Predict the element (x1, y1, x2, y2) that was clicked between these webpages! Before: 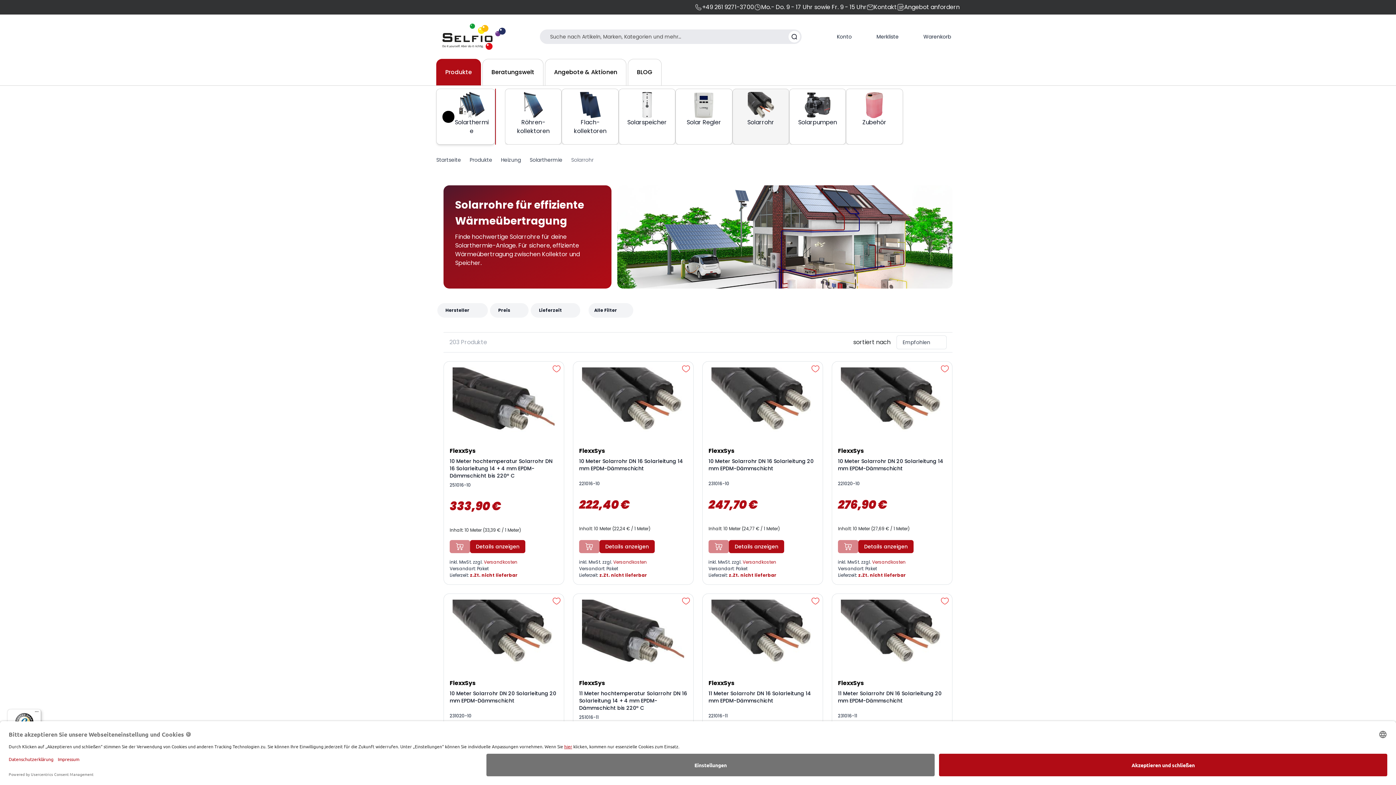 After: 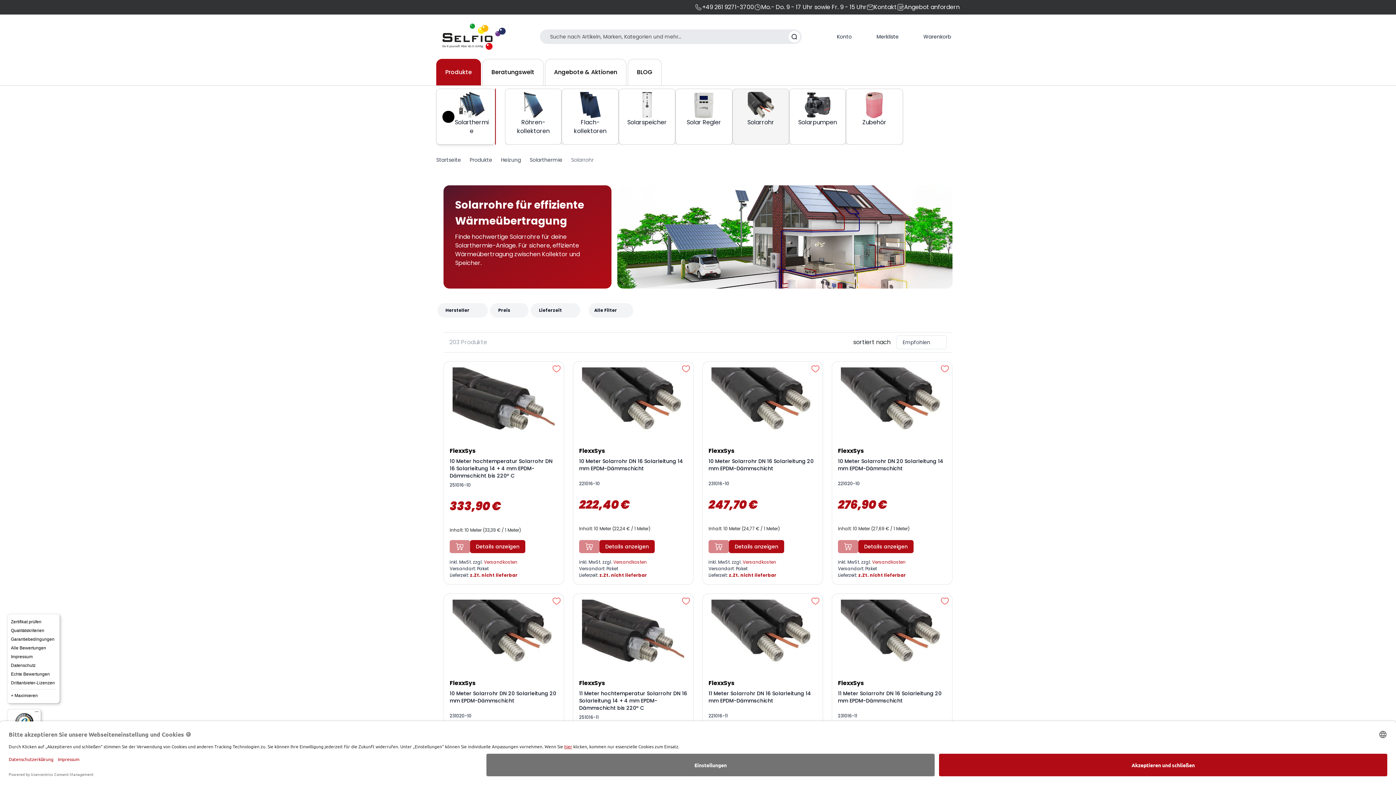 Action: bbox: (32, 709, 41, 718) label: Menü